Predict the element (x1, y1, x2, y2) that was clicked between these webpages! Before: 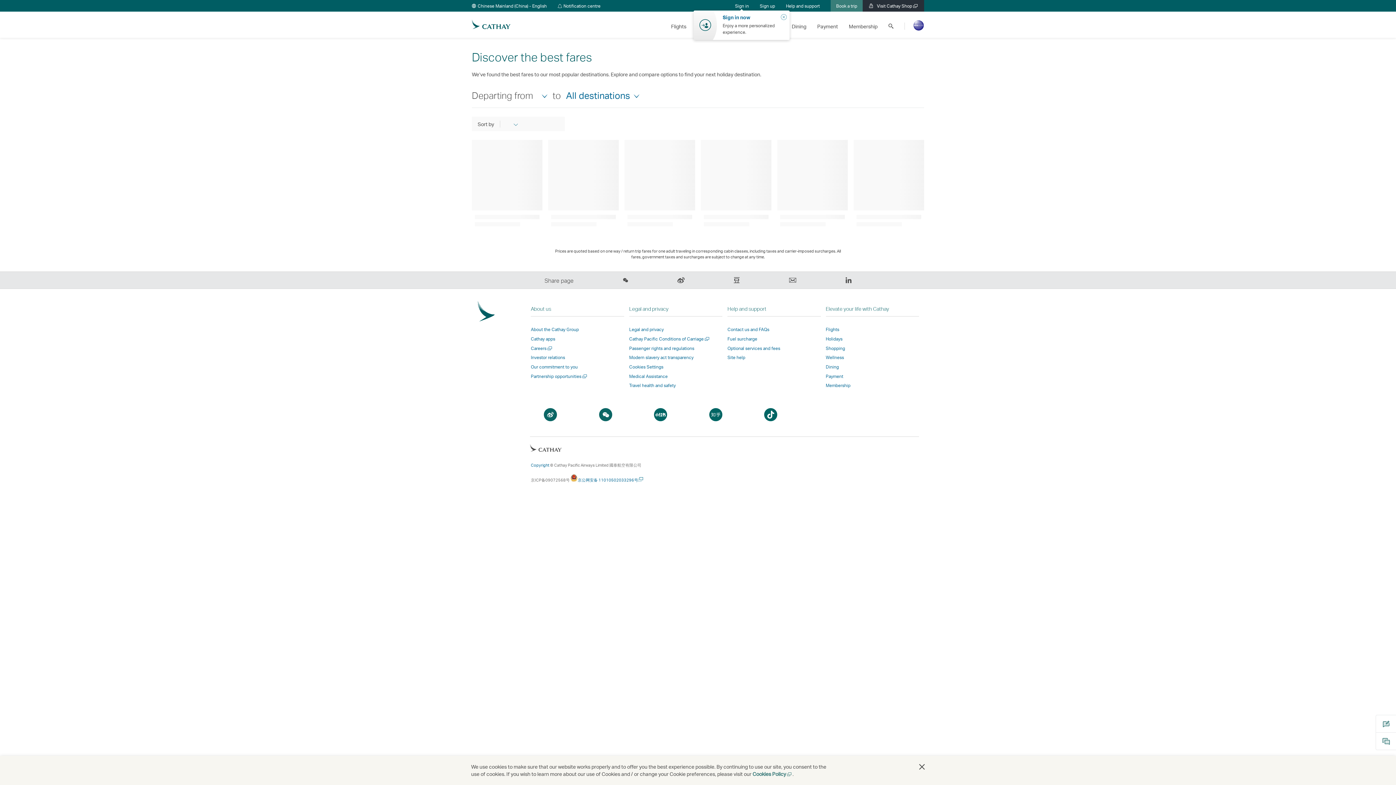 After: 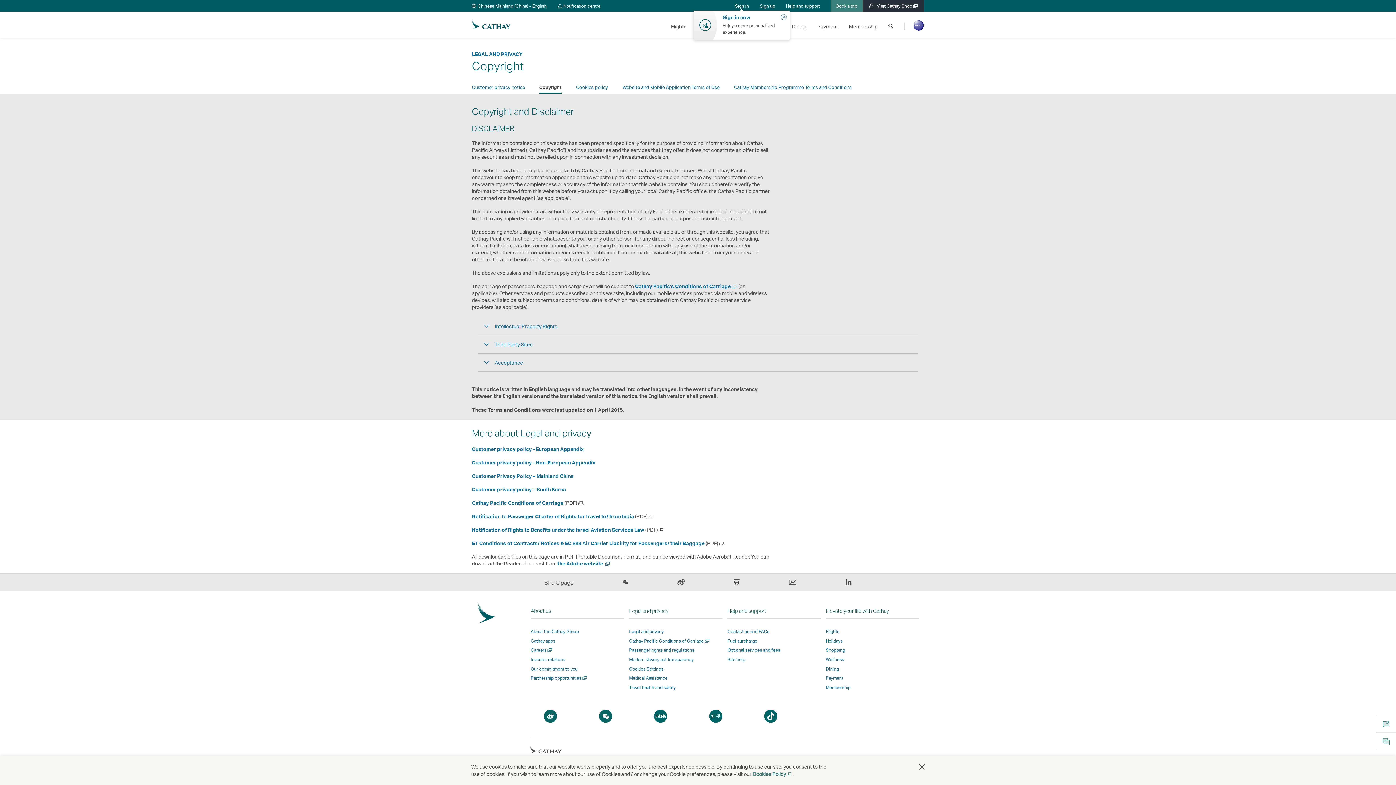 Action: label: Copyright bbox: (531, 456, 549, 467)